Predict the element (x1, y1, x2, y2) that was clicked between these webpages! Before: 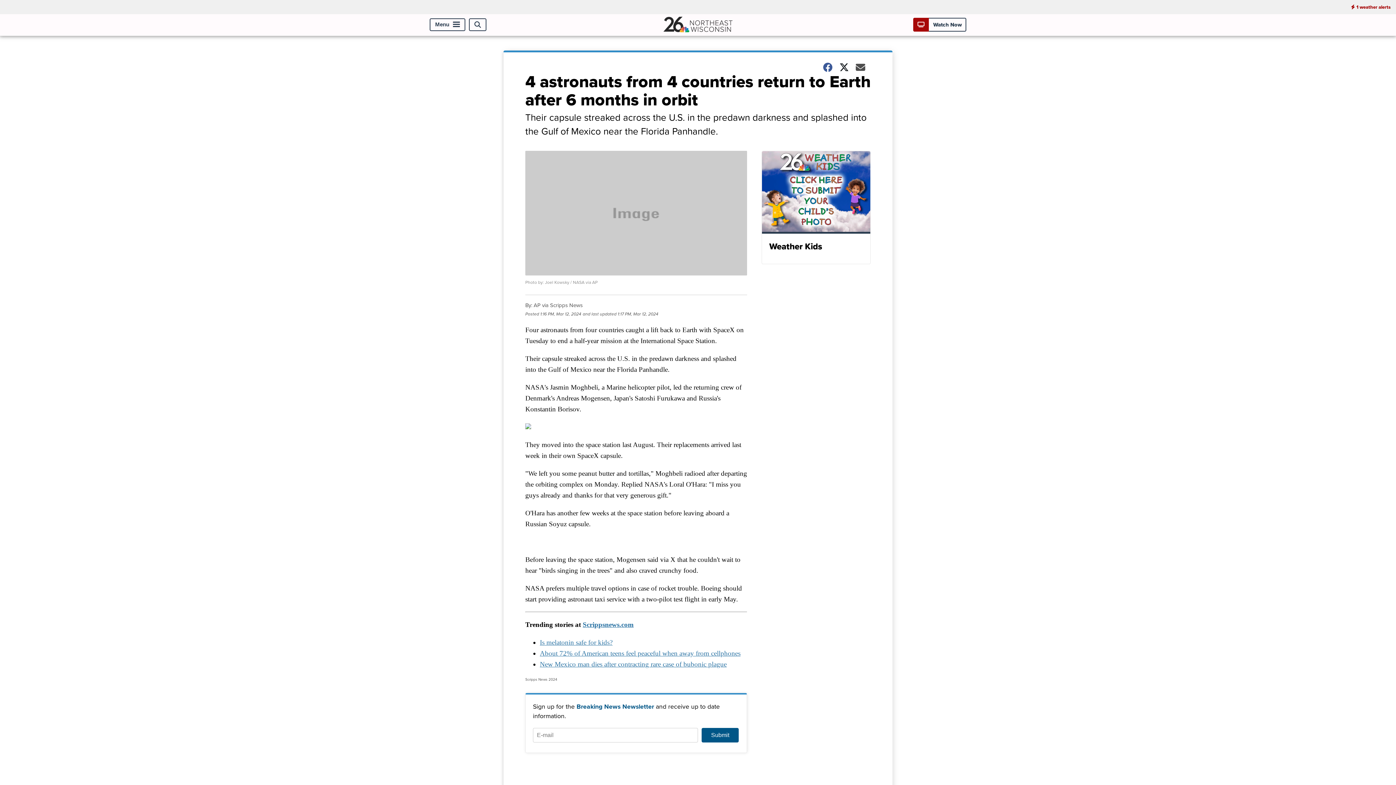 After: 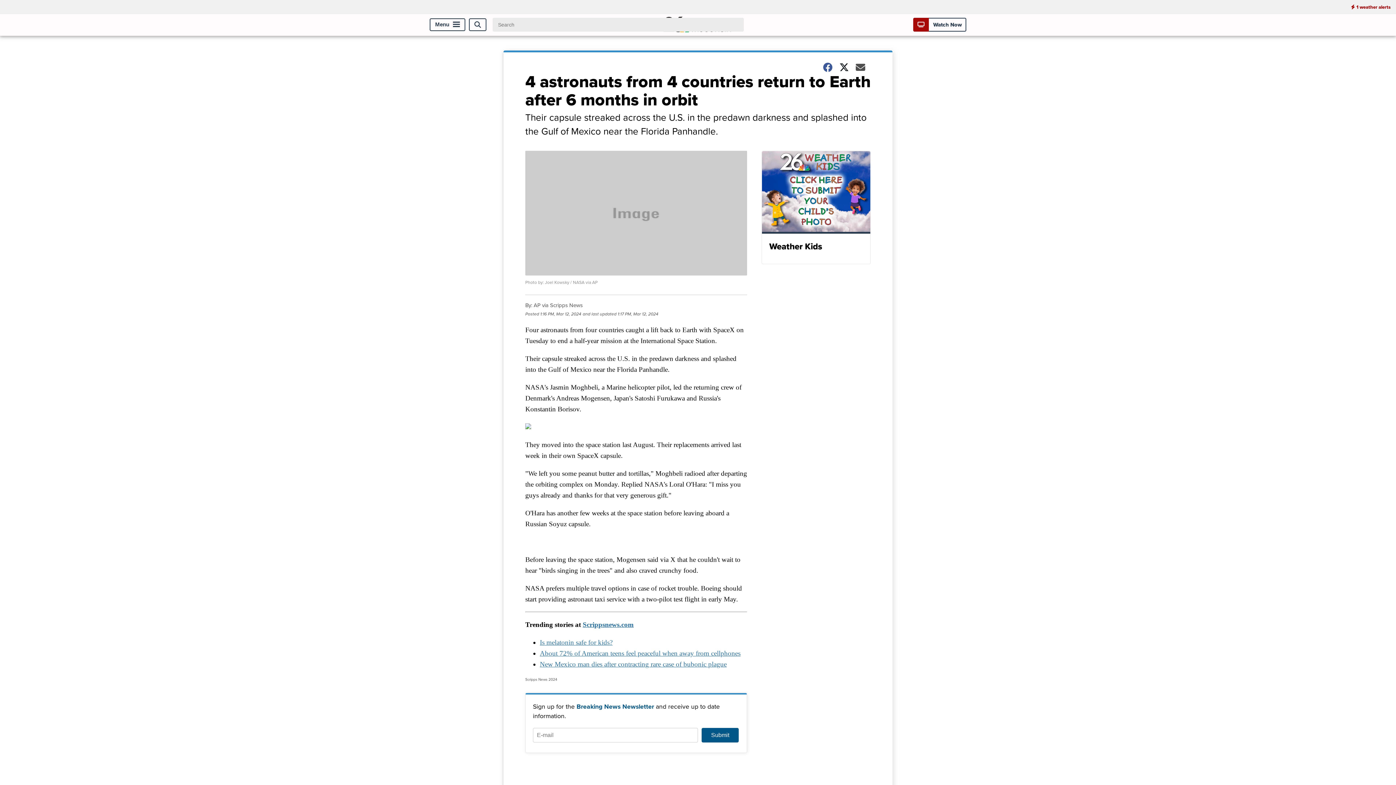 Action: label: Open Search bbox: (469, 18, 486, 31)